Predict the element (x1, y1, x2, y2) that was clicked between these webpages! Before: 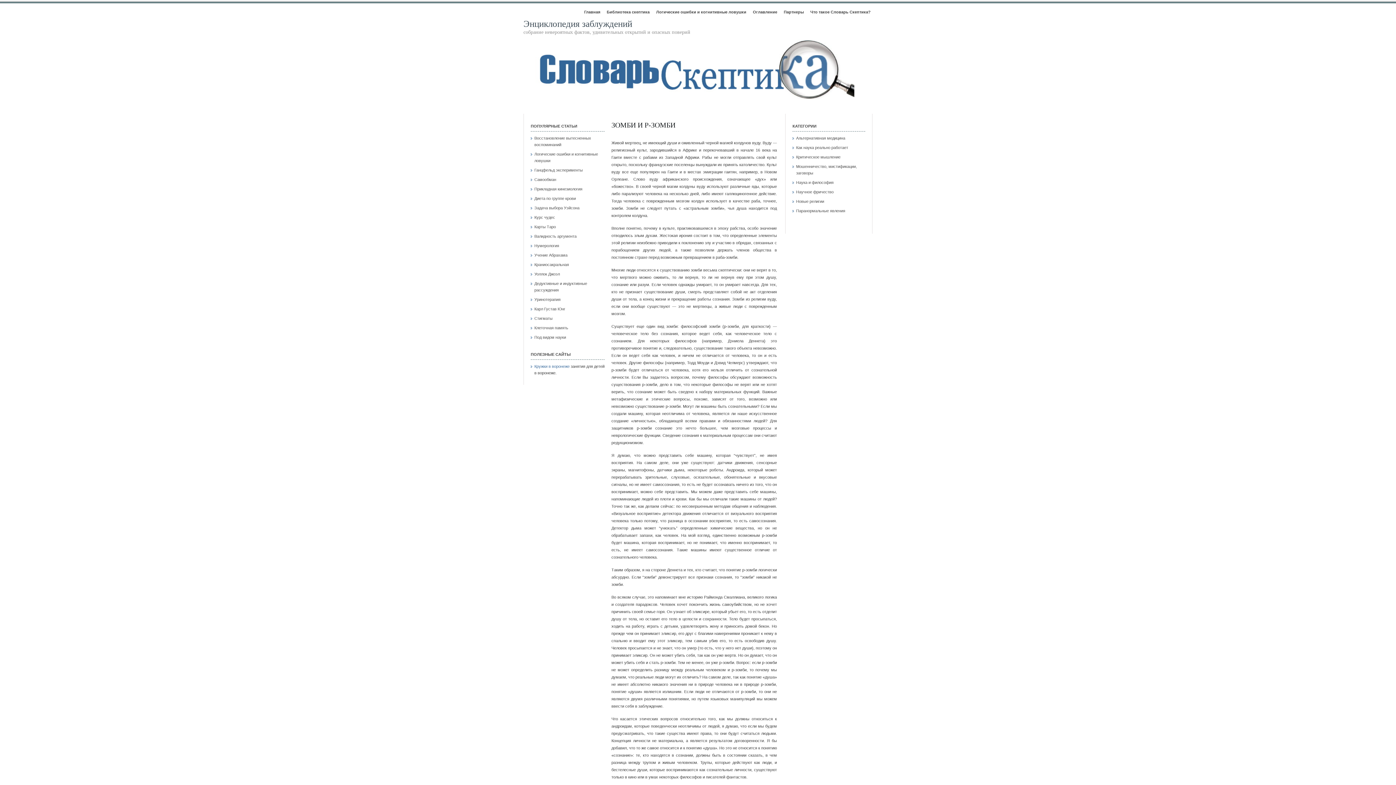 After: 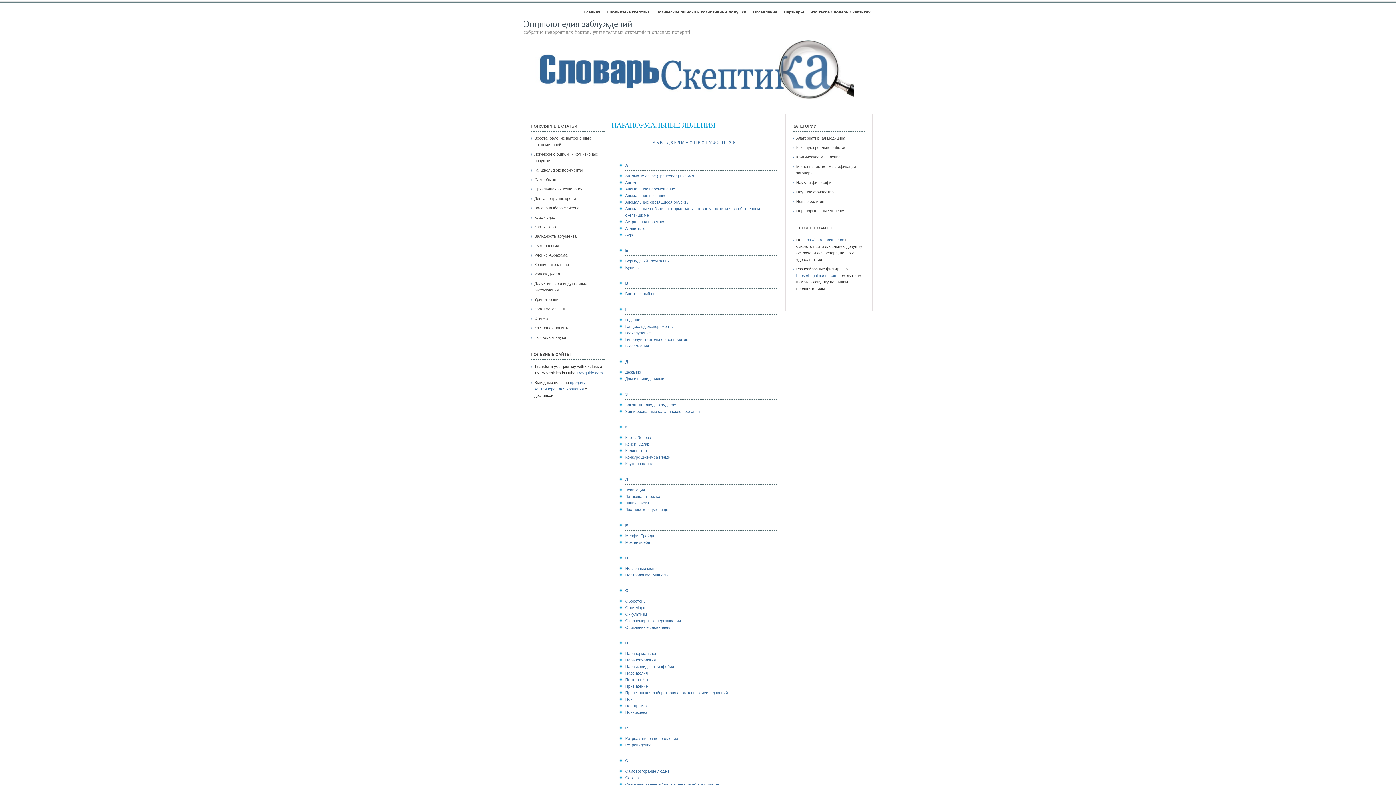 Action: bbox: (796, 208, 845, 212) label: Паранормальные явления